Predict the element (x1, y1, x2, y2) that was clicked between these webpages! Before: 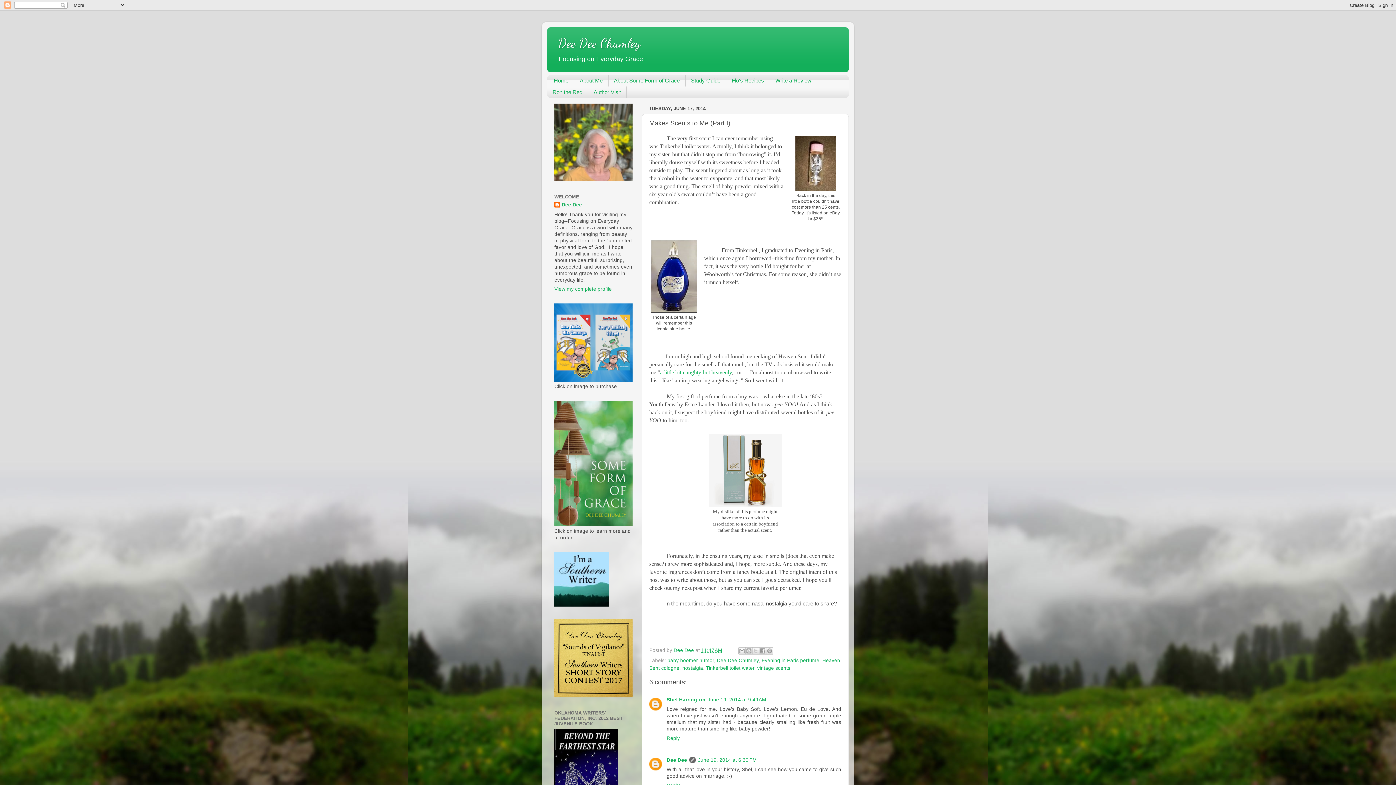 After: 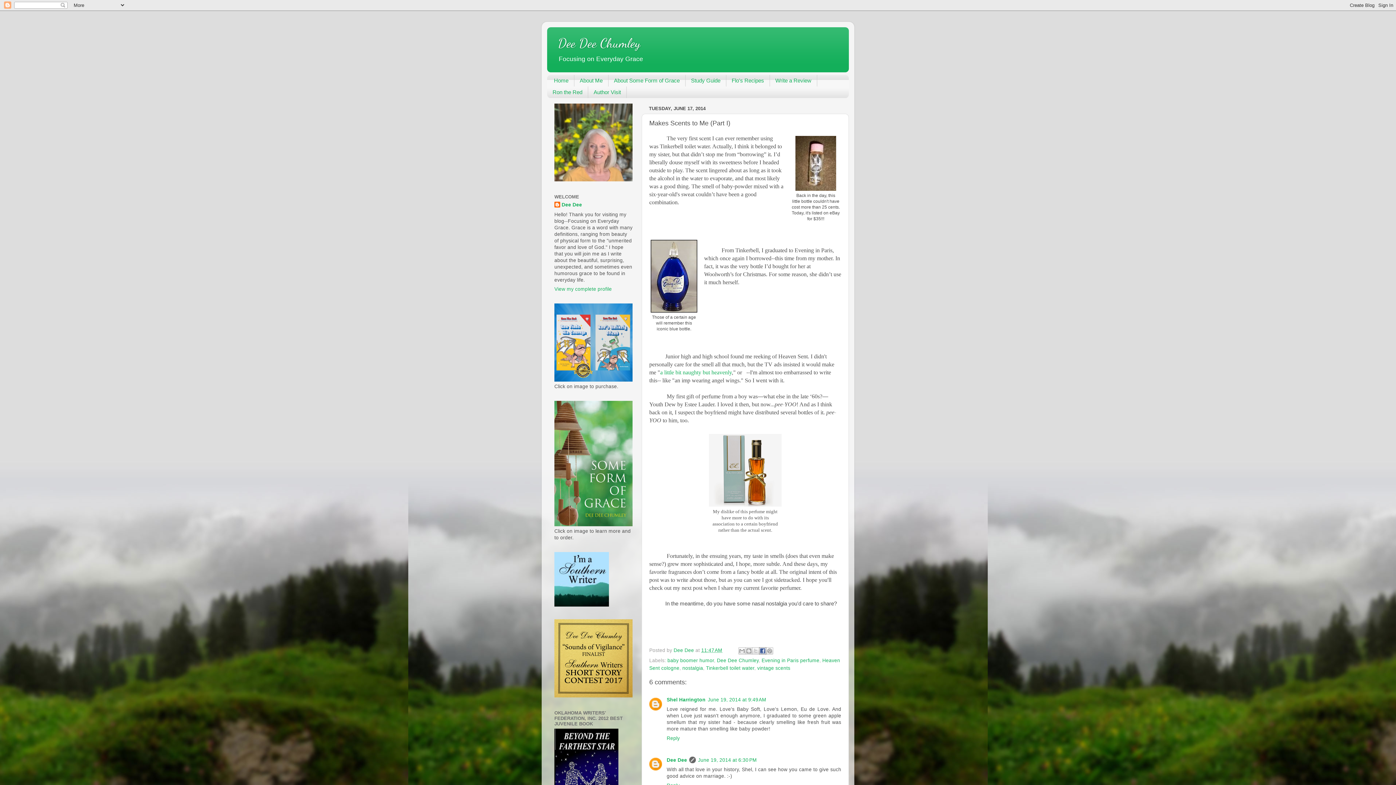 Action: bbox: (759, 647, 766, 654) label: Share to Facebook